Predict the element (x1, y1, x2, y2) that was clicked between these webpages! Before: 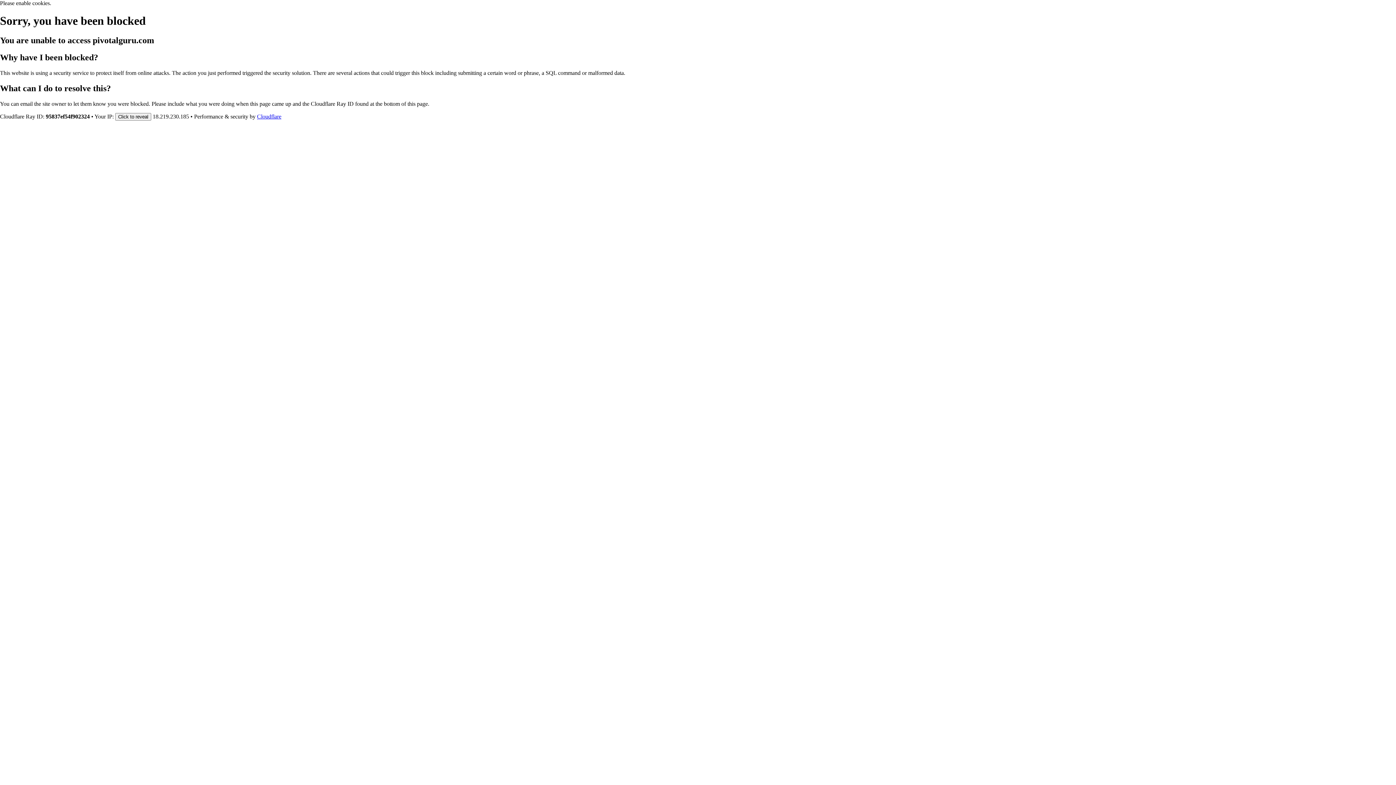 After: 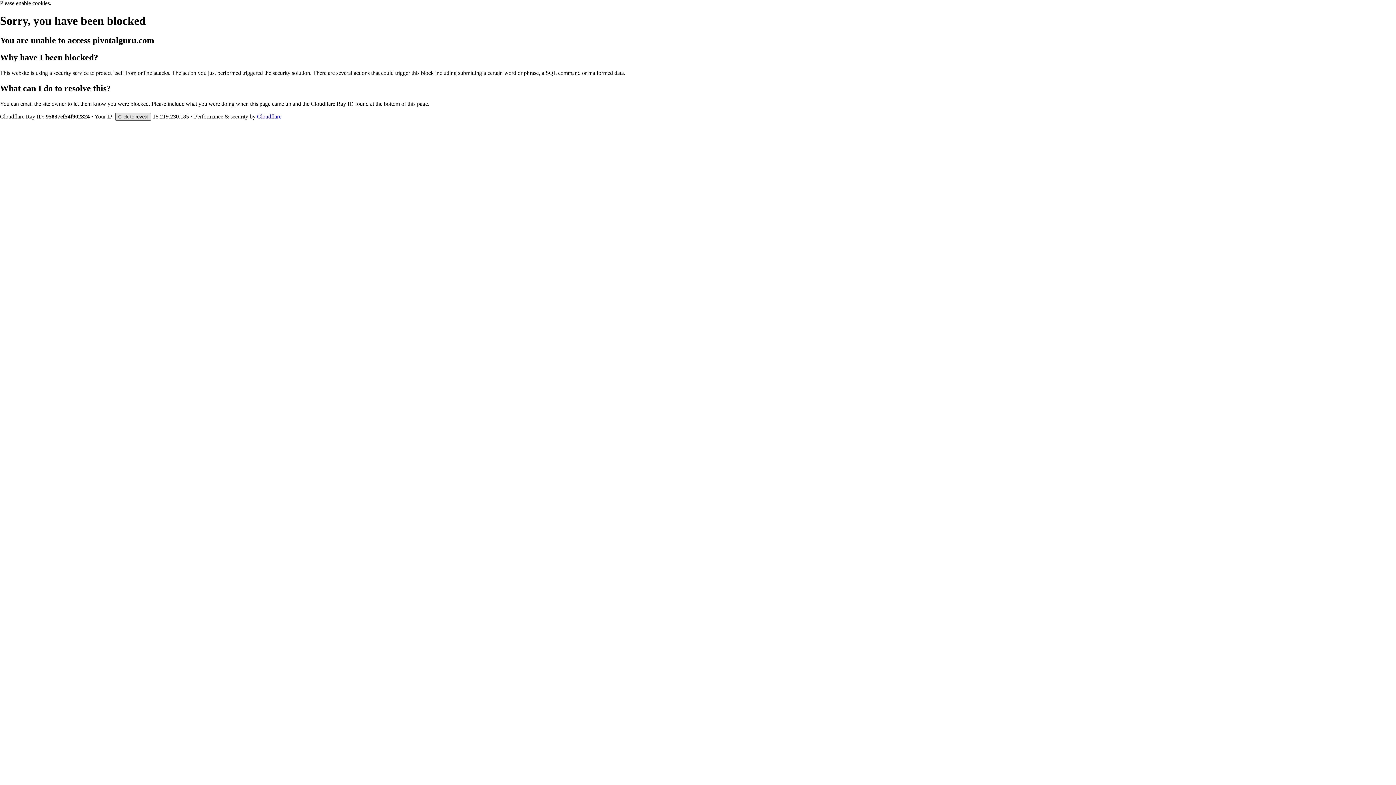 Action: label: Click to reveal bbox: (115, 112, 151, 120)